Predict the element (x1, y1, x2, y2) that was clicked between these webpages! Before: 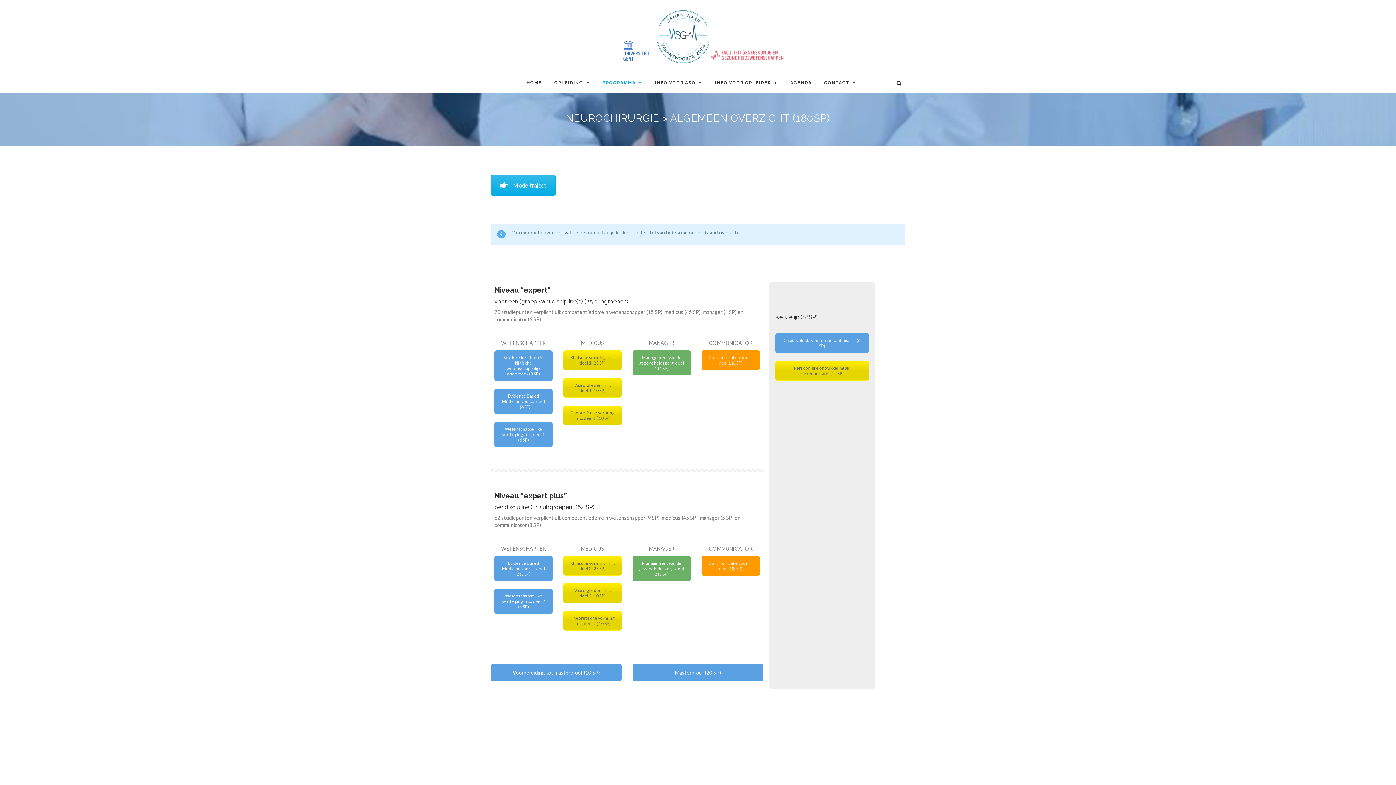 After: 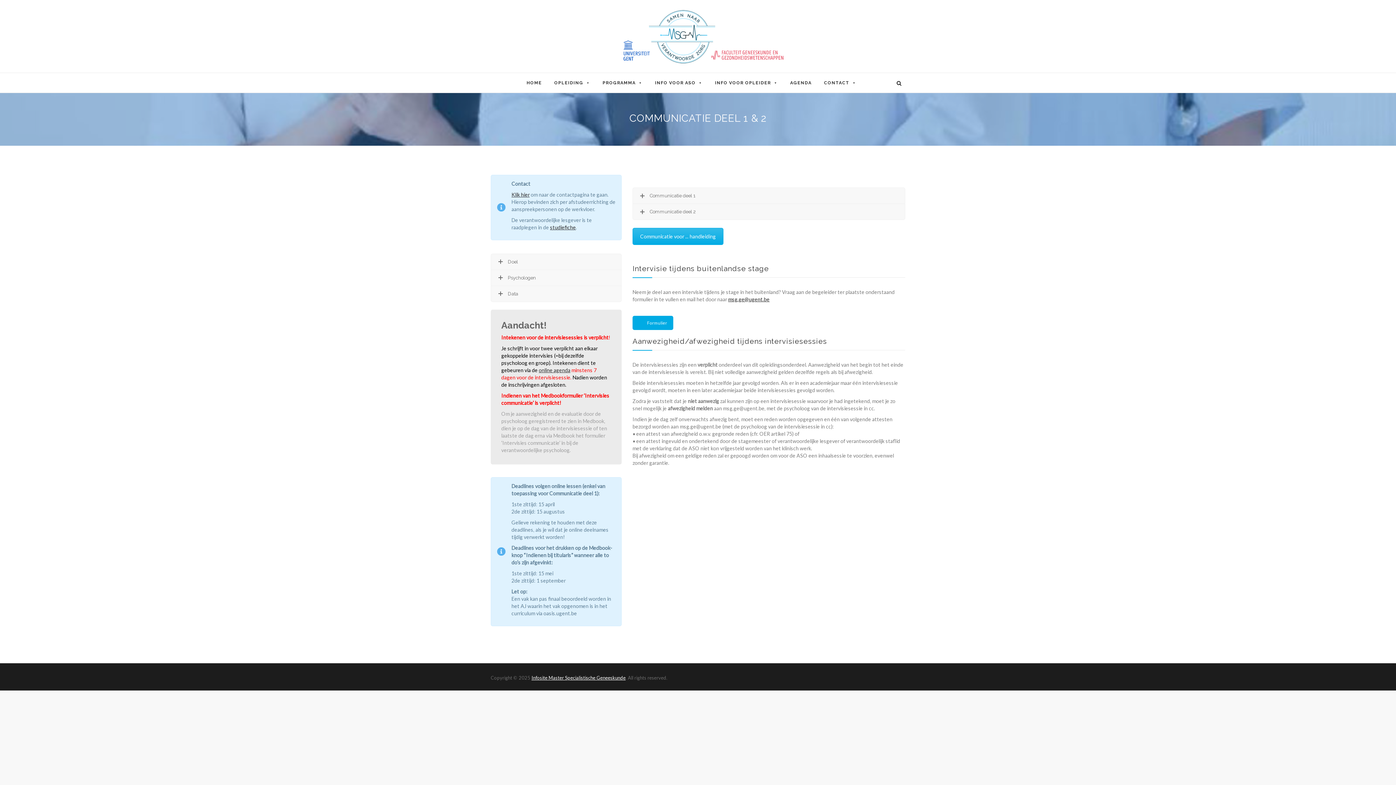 Action: label: Communicatie voor ..., deel 2 (3 SP) bbox: (701, 556, 760, 575)